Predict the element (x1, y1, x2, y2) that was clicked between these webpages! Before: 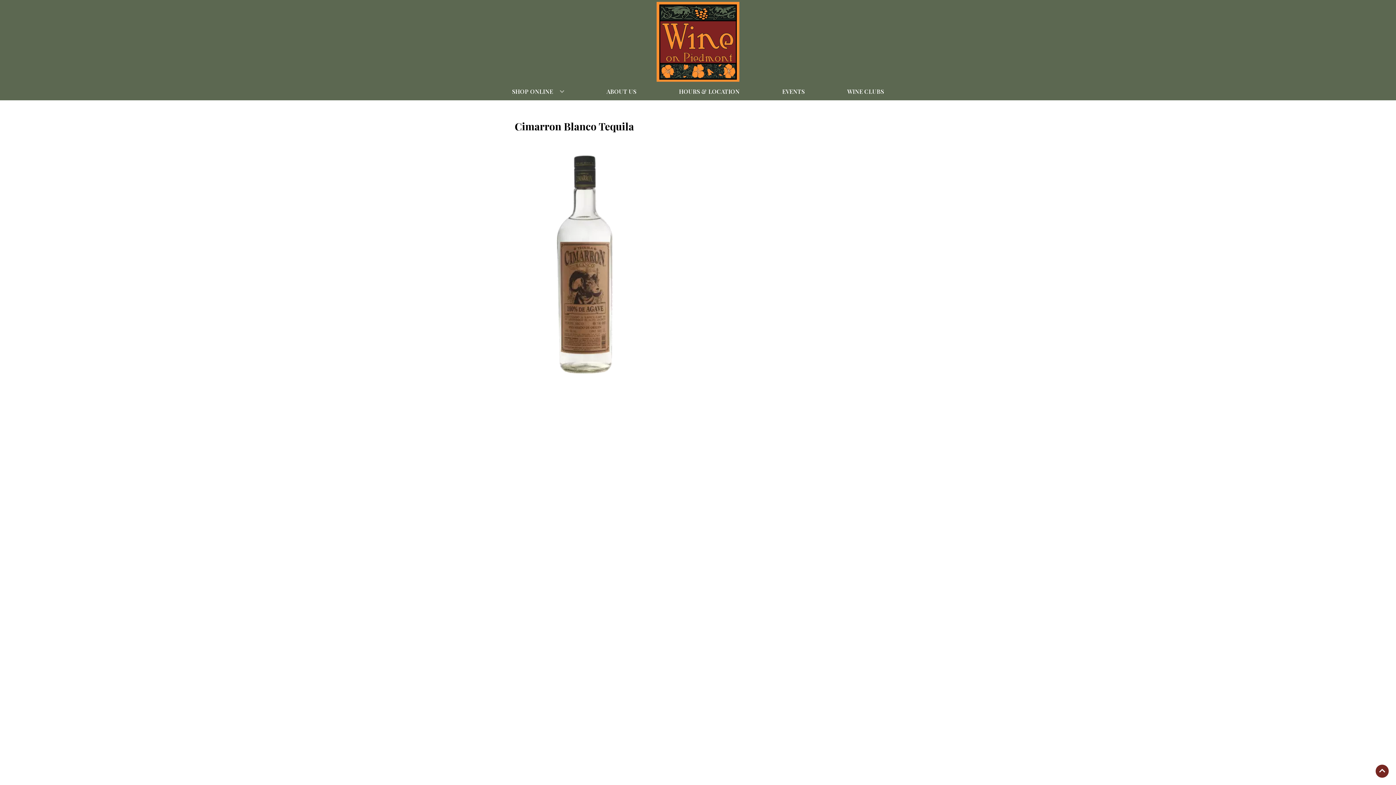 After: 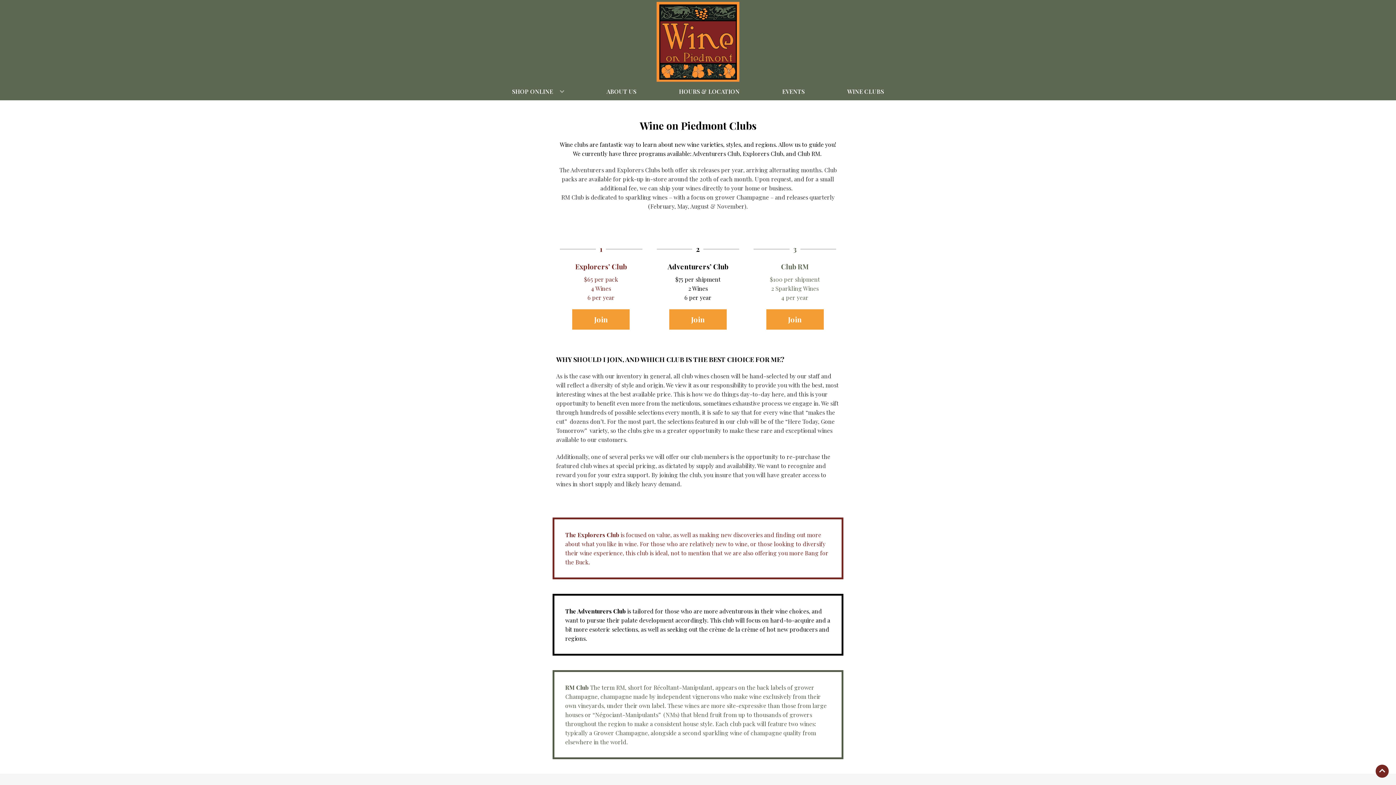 Action: label: WINE CLUBS bbox: (844, 83, 887, 99)